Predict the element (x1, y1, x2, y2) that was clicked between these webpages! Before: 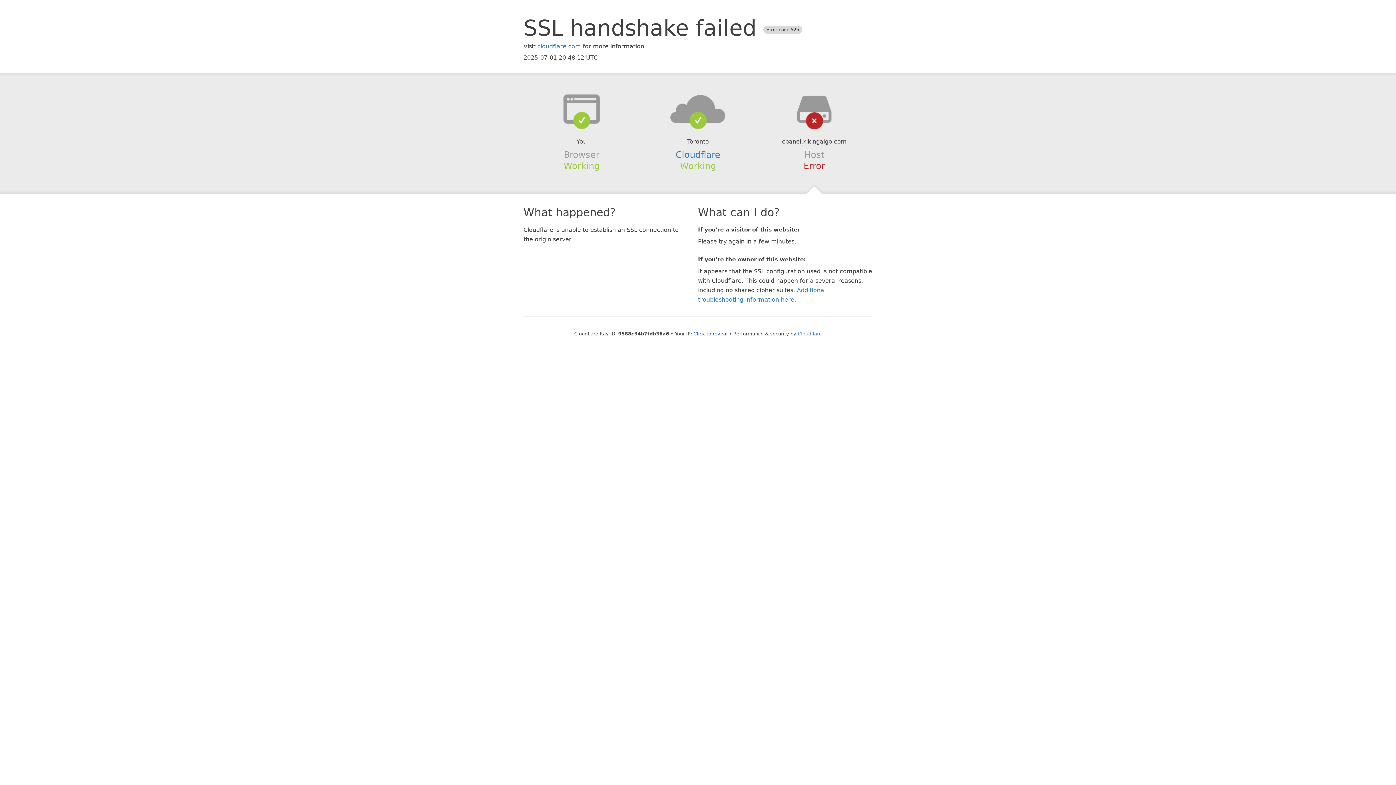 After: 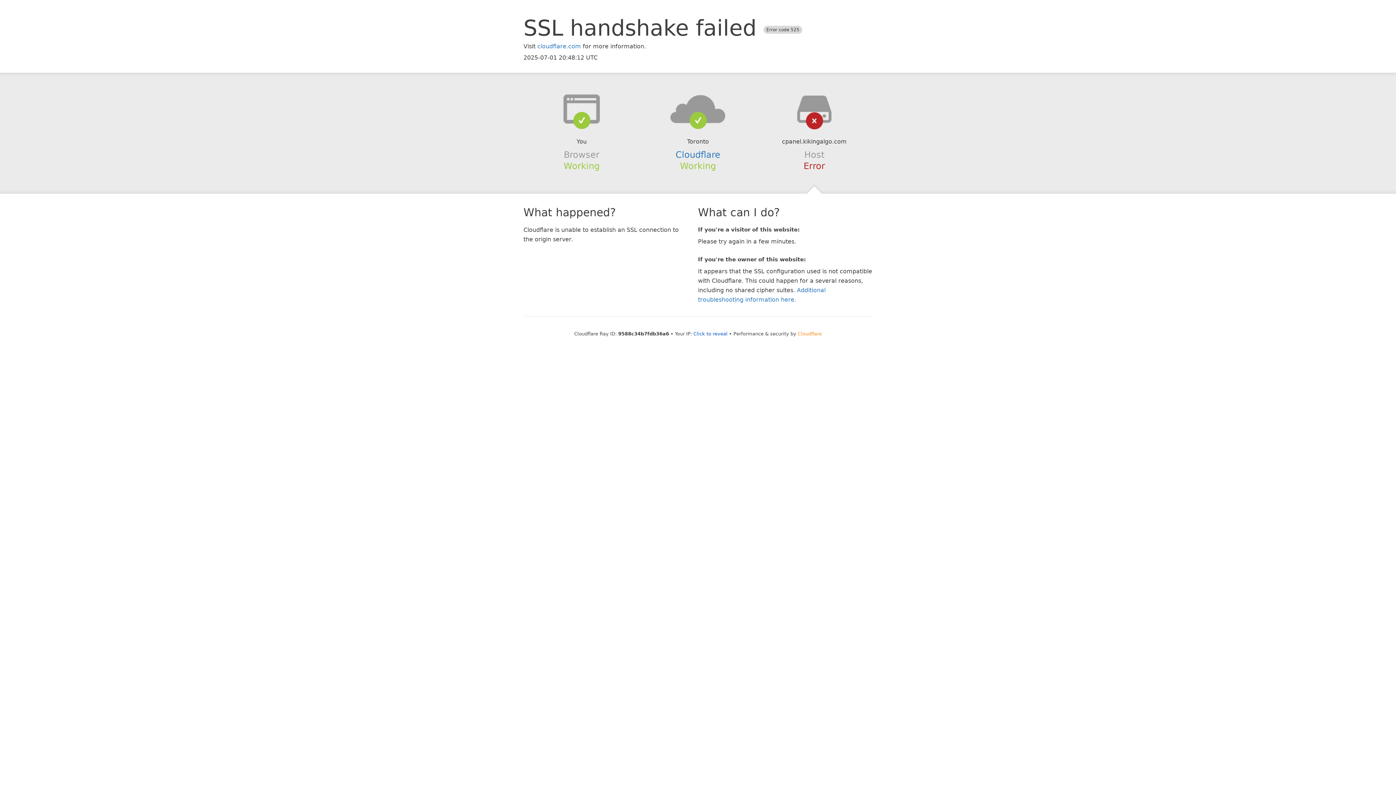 Action: label: Cloudflare bbox: (798, 331, 822, 336)